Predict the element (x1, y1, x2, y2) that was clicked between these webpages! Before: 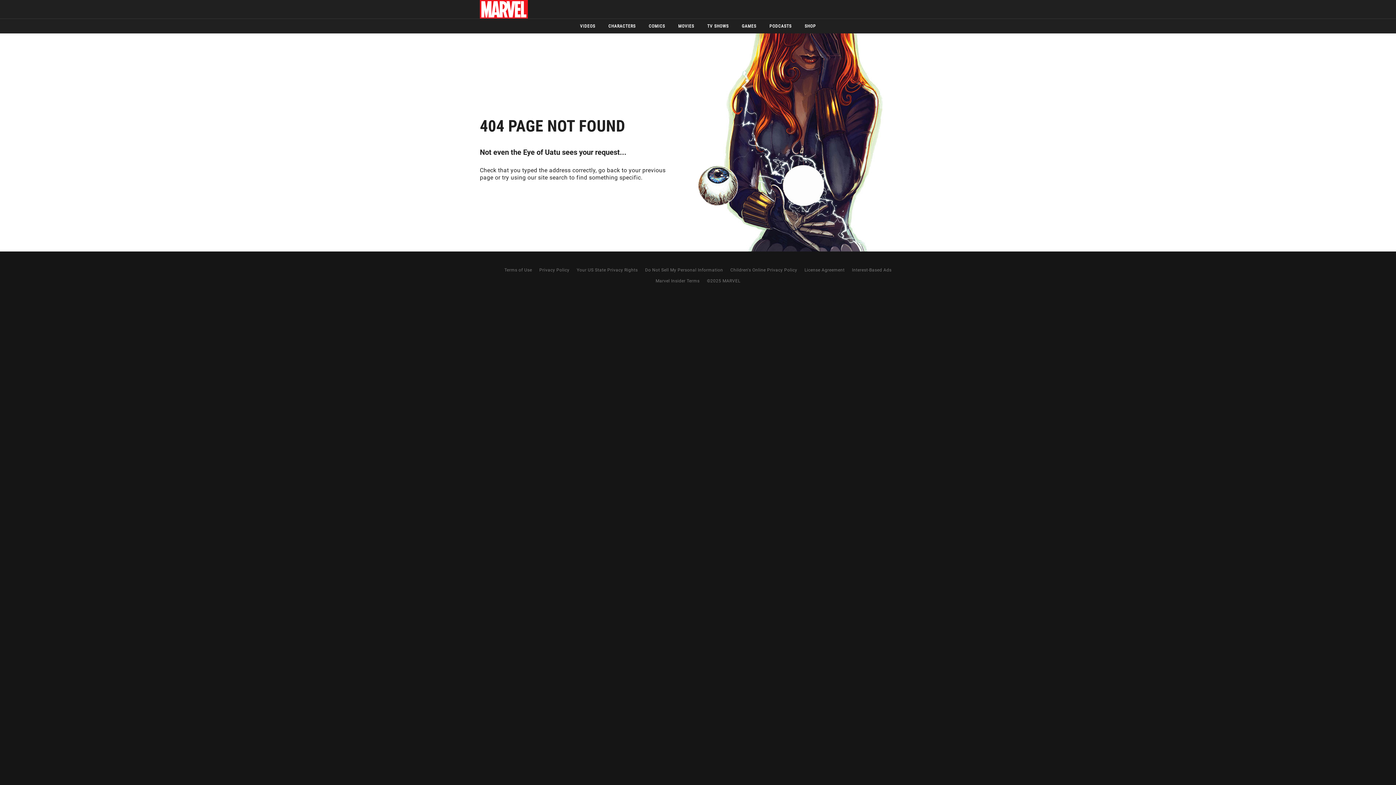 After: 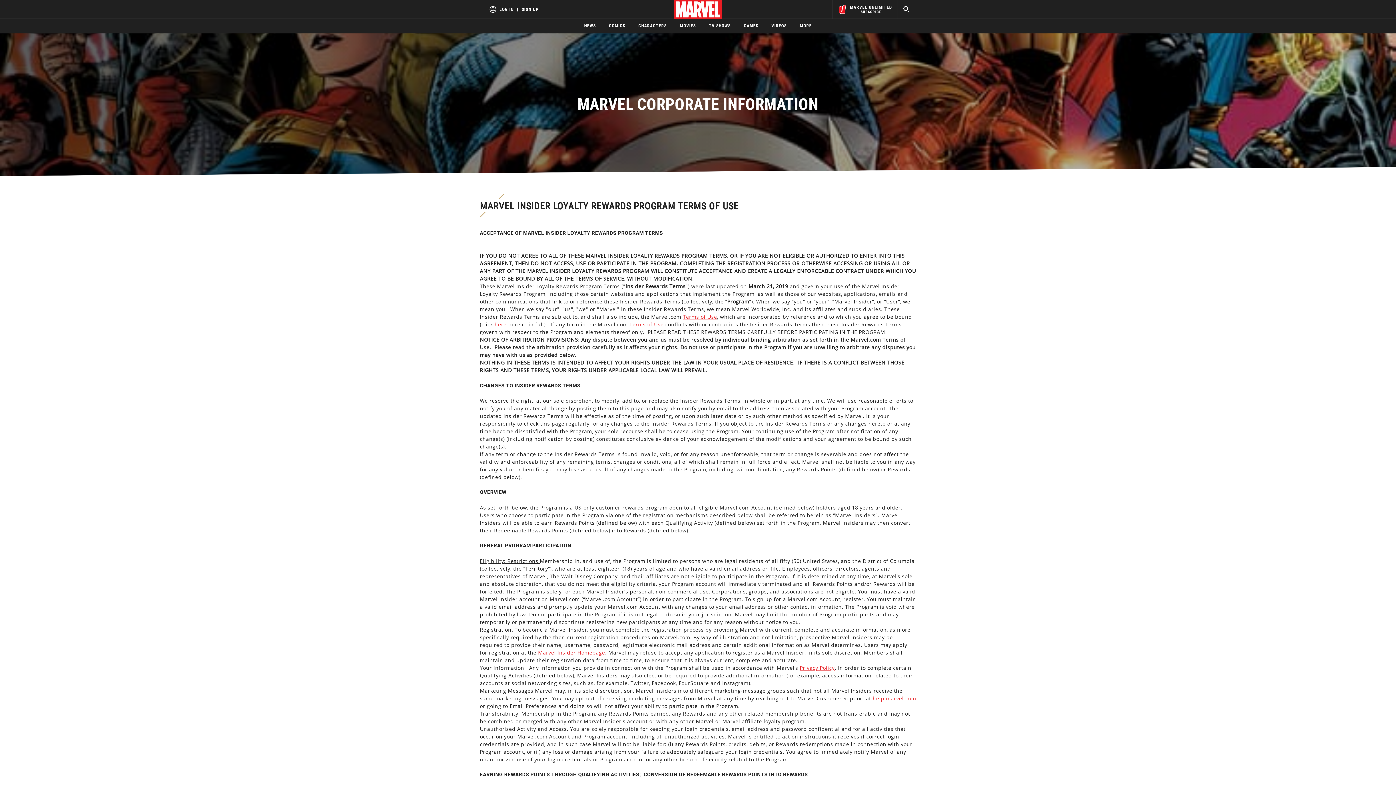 Action: bbox: (655, 278, 699, 283) label: Marvel Insider Terms